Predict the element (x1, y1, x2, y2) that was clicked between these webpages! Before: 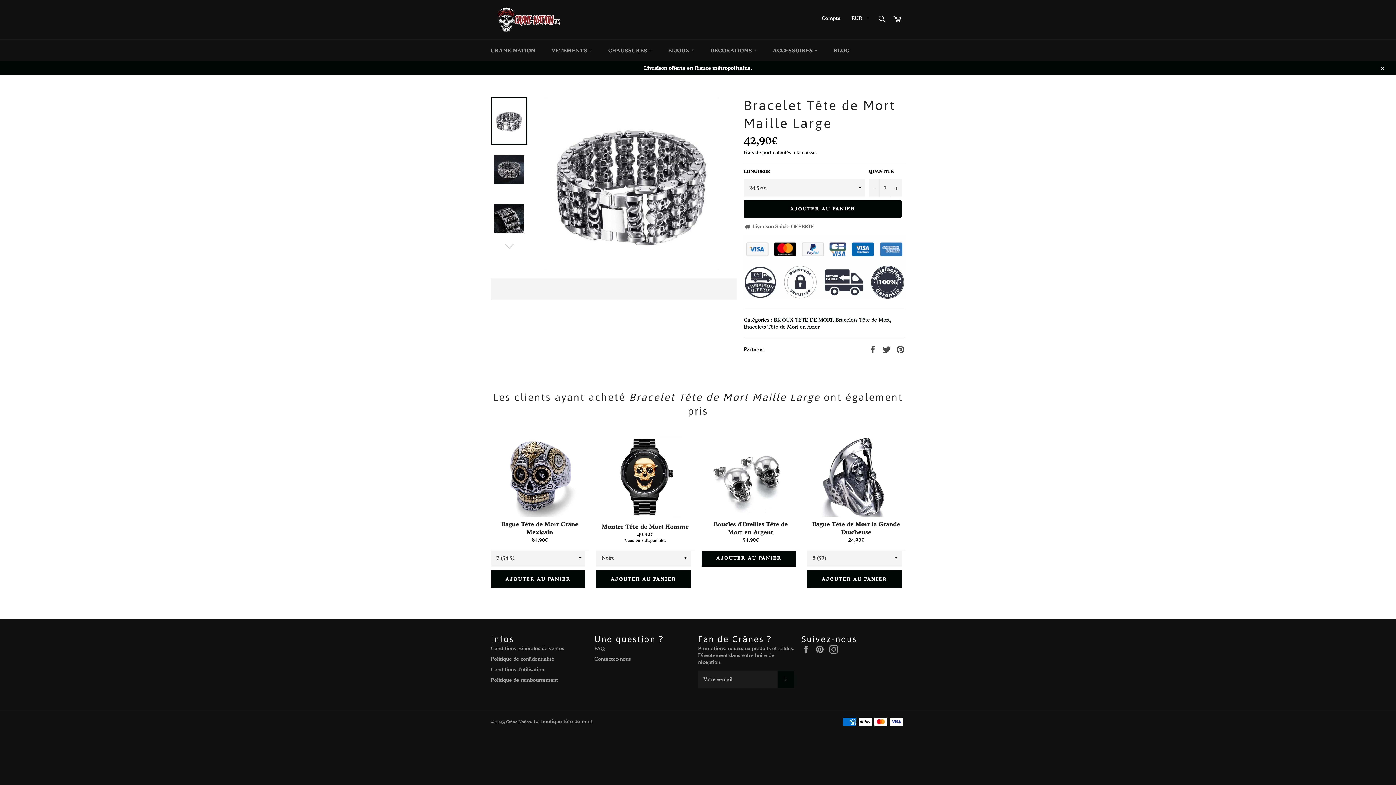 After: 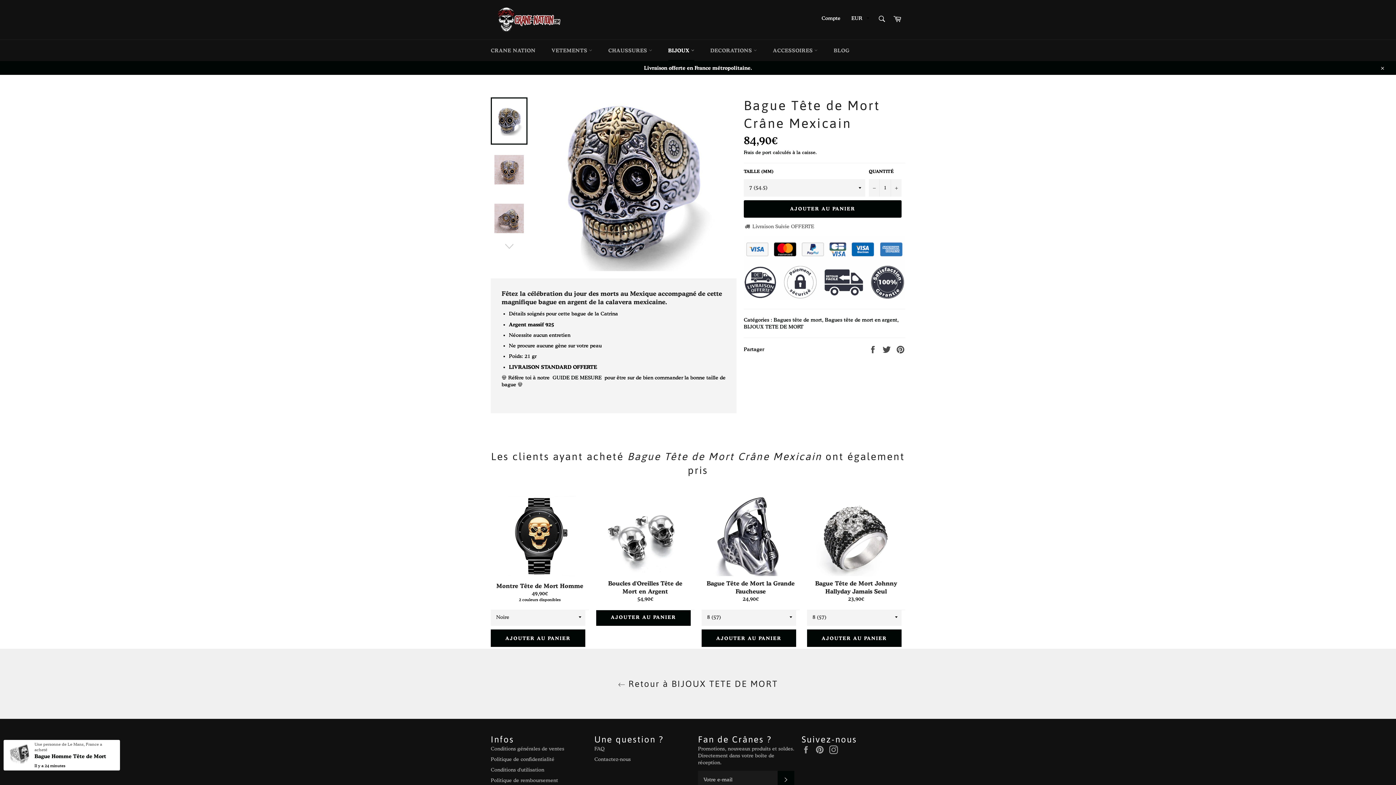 Action: label: Bague Tête de Mort Crâne Mexicain
Prix régulier
84,90€ bbox: (490, 425, 589, 551)